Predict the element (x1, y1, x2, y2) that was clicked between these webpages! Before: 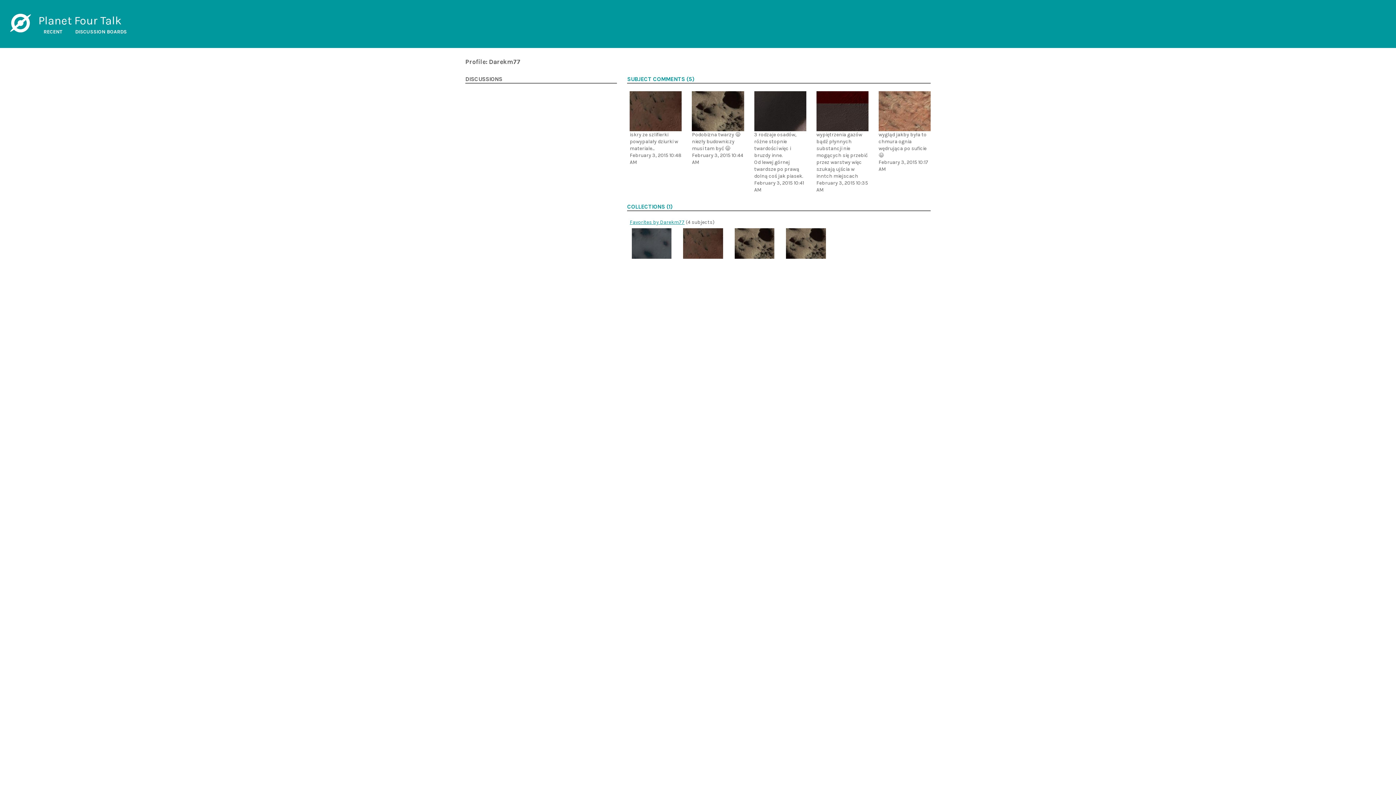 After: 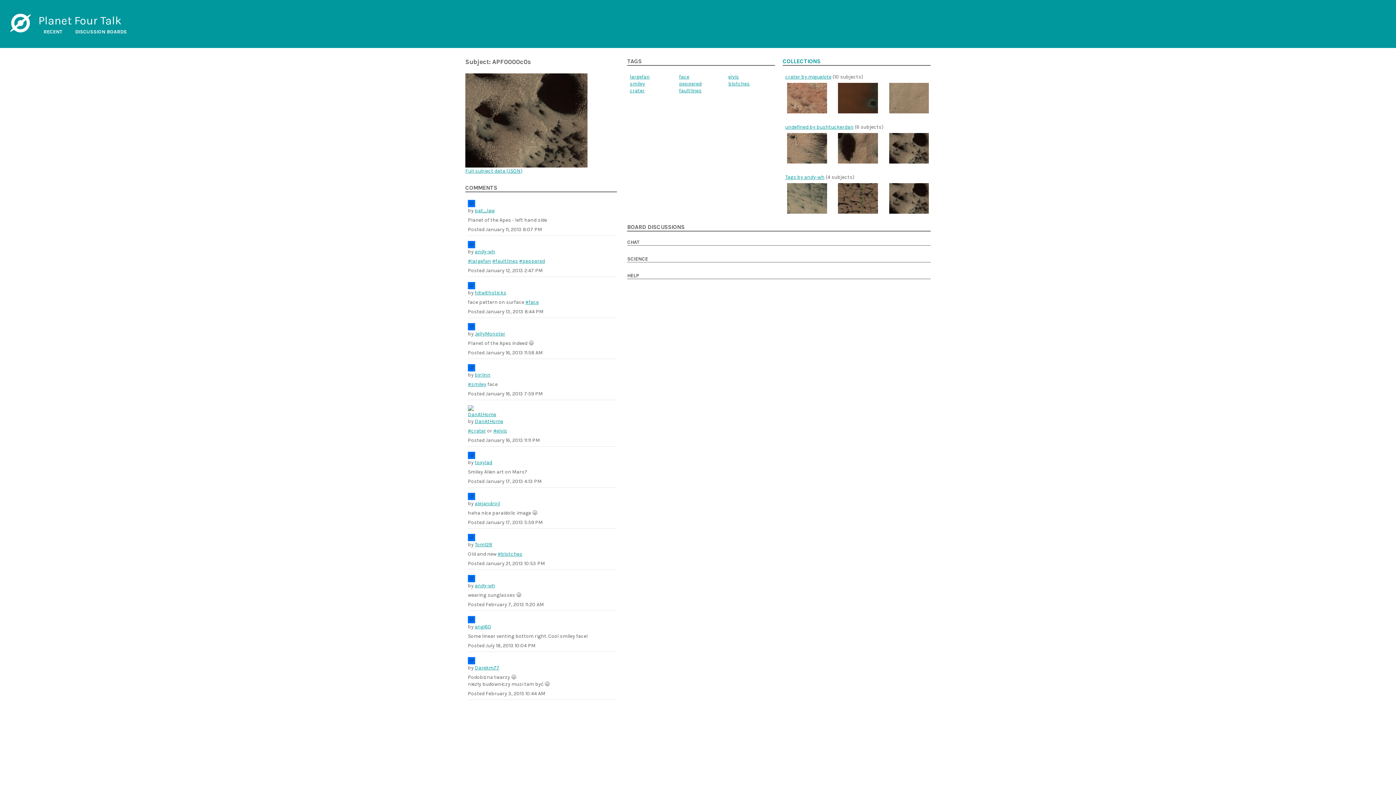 Action: bbox: (786, 228, 826, 258)